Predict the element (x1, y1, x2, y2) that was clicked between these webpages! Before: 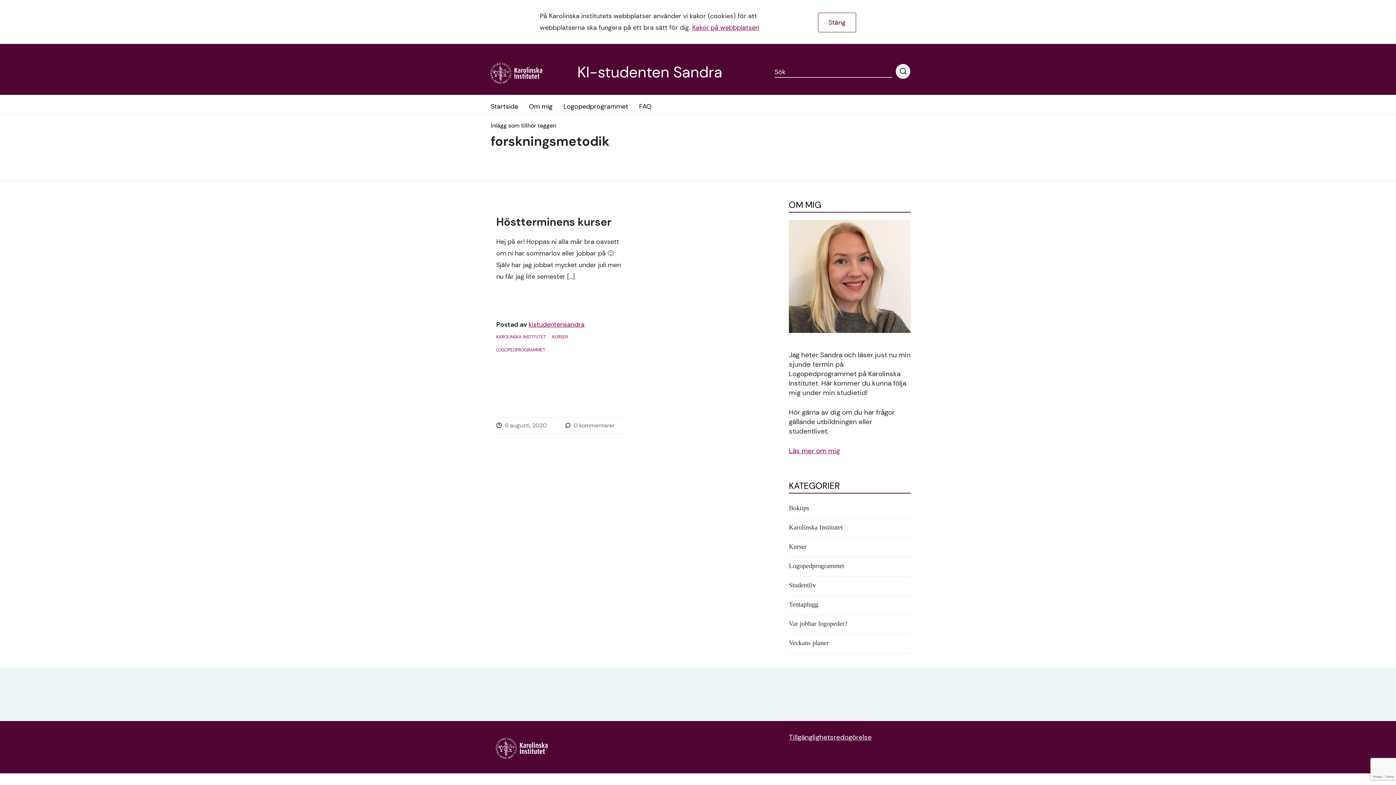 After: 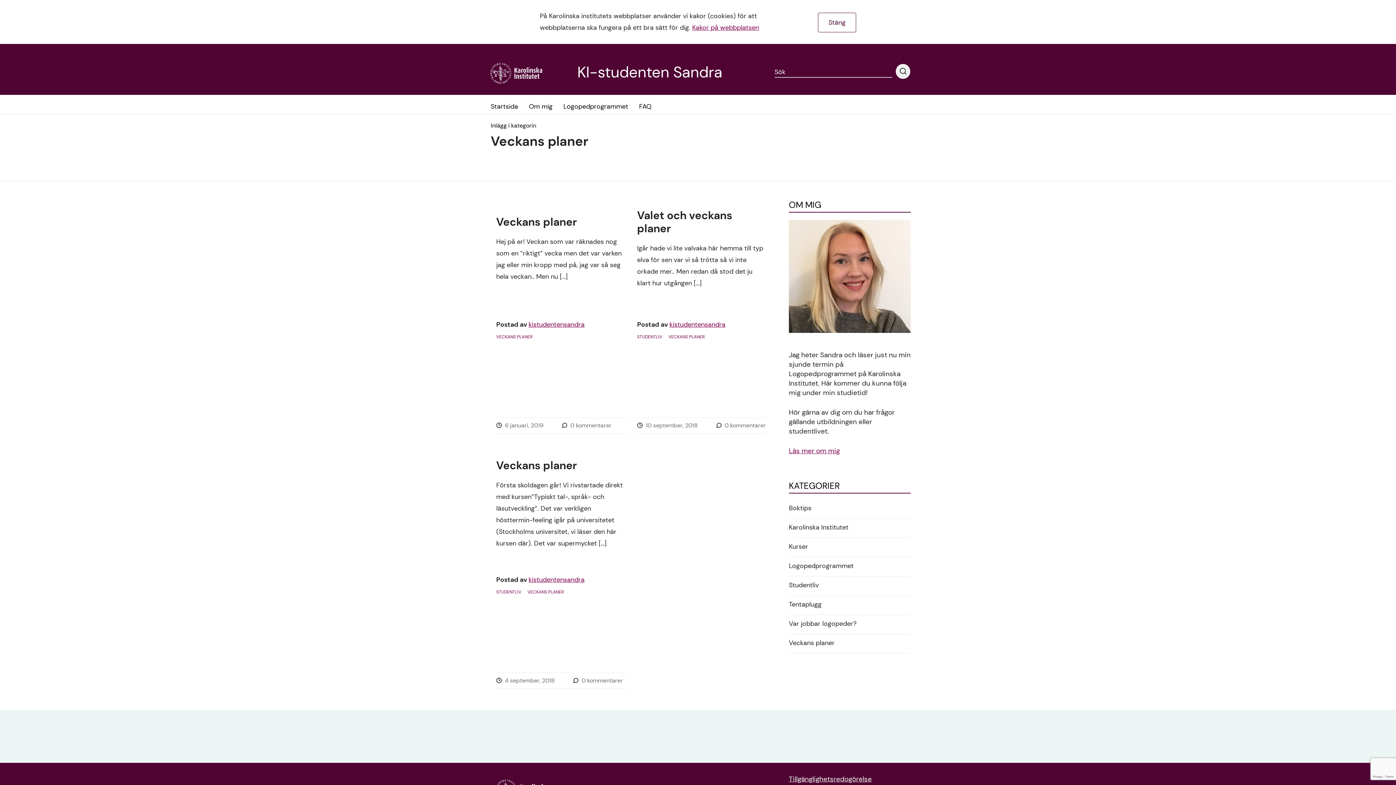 Action: label: Veckans planer bbox: (789, 637, 829, 649)